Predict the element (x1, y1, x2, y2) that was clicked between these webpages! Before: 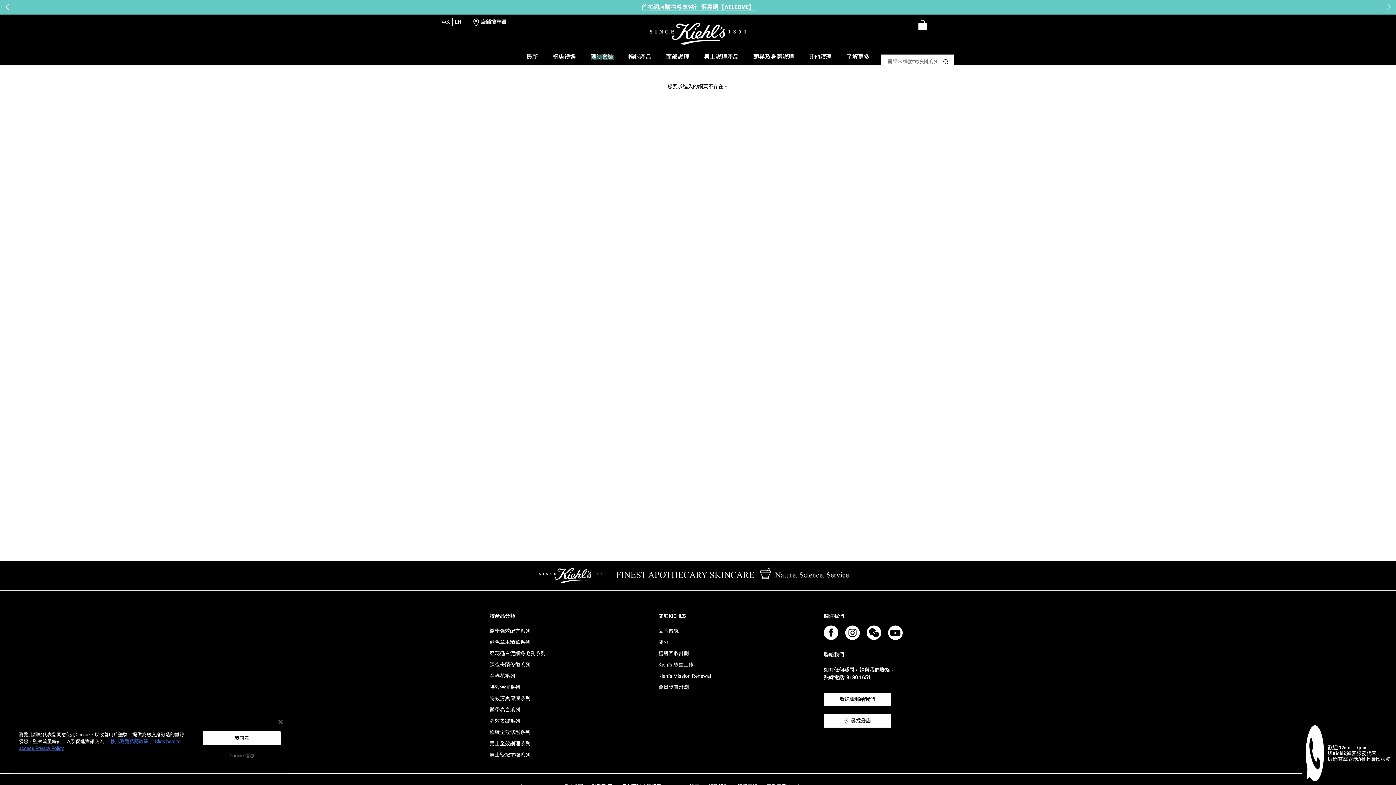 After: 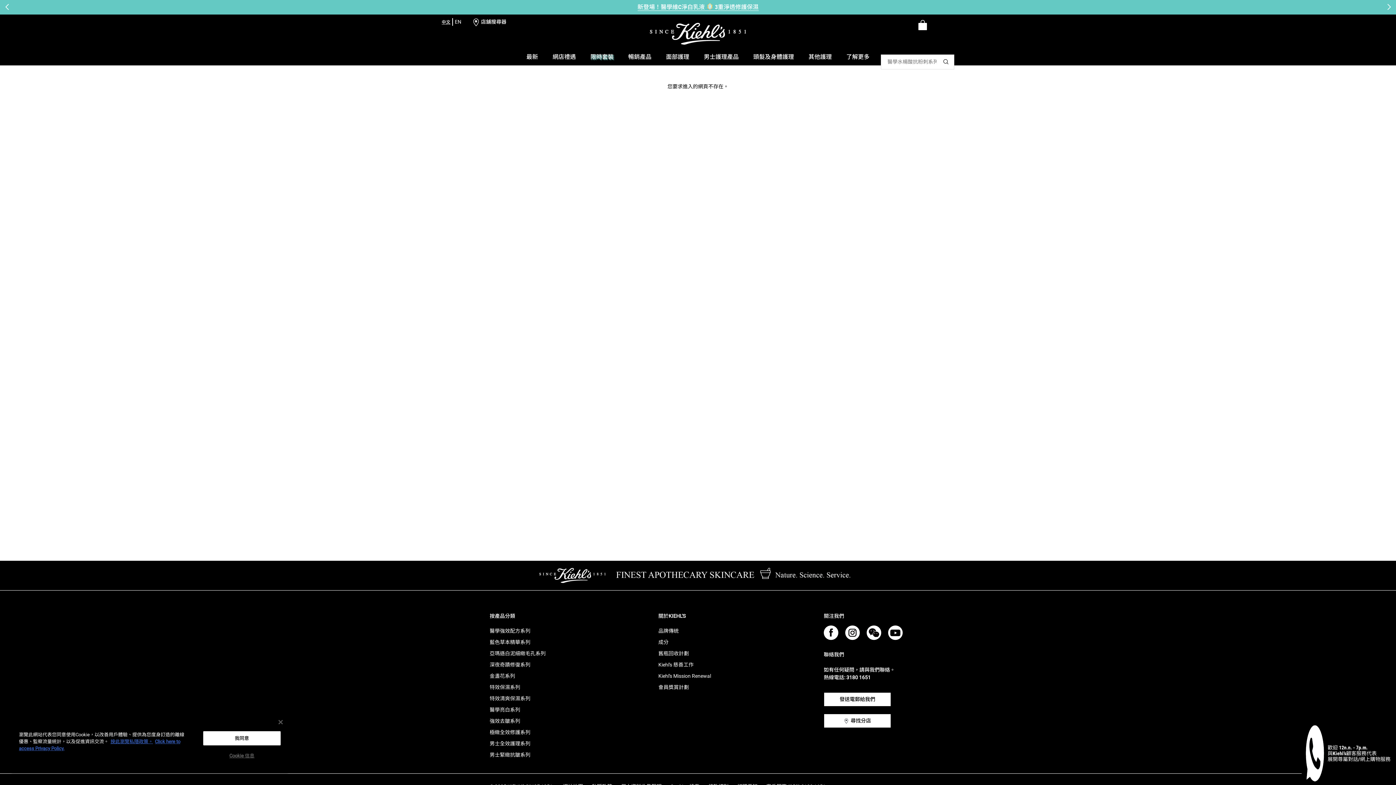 Action: bbox: (845, 625, 860, 640)